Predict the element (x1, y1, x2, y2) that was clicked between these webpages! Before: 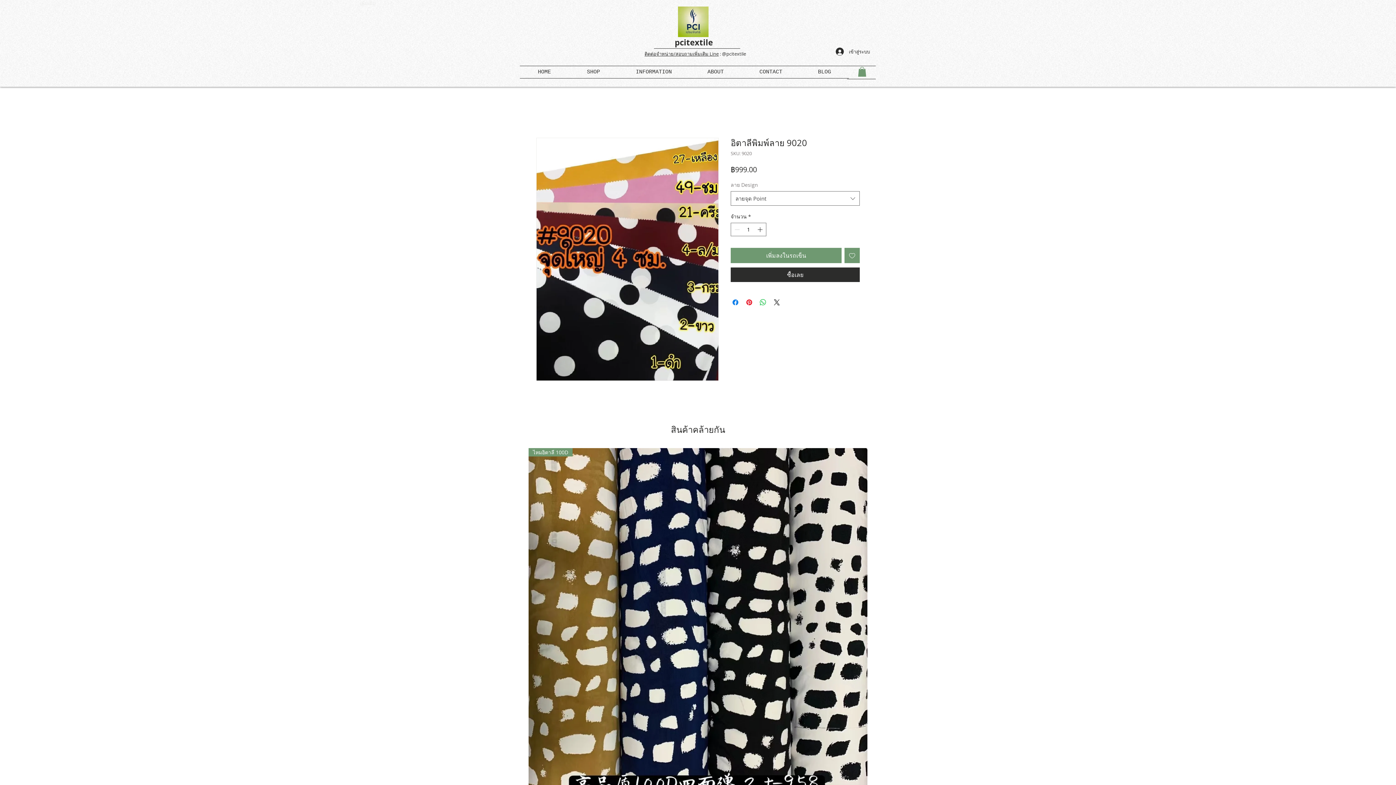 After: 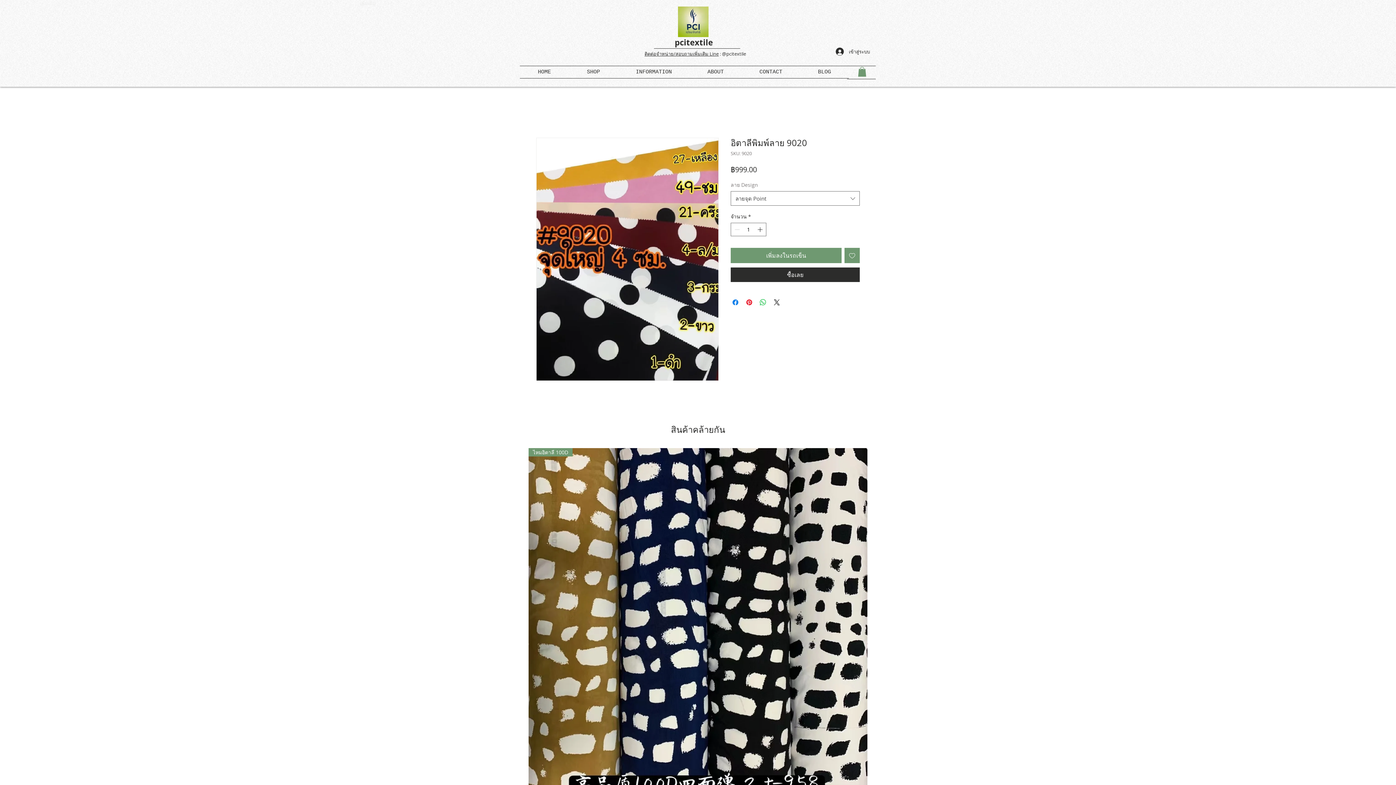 Action: bbox: (858, 66, 866, 76)